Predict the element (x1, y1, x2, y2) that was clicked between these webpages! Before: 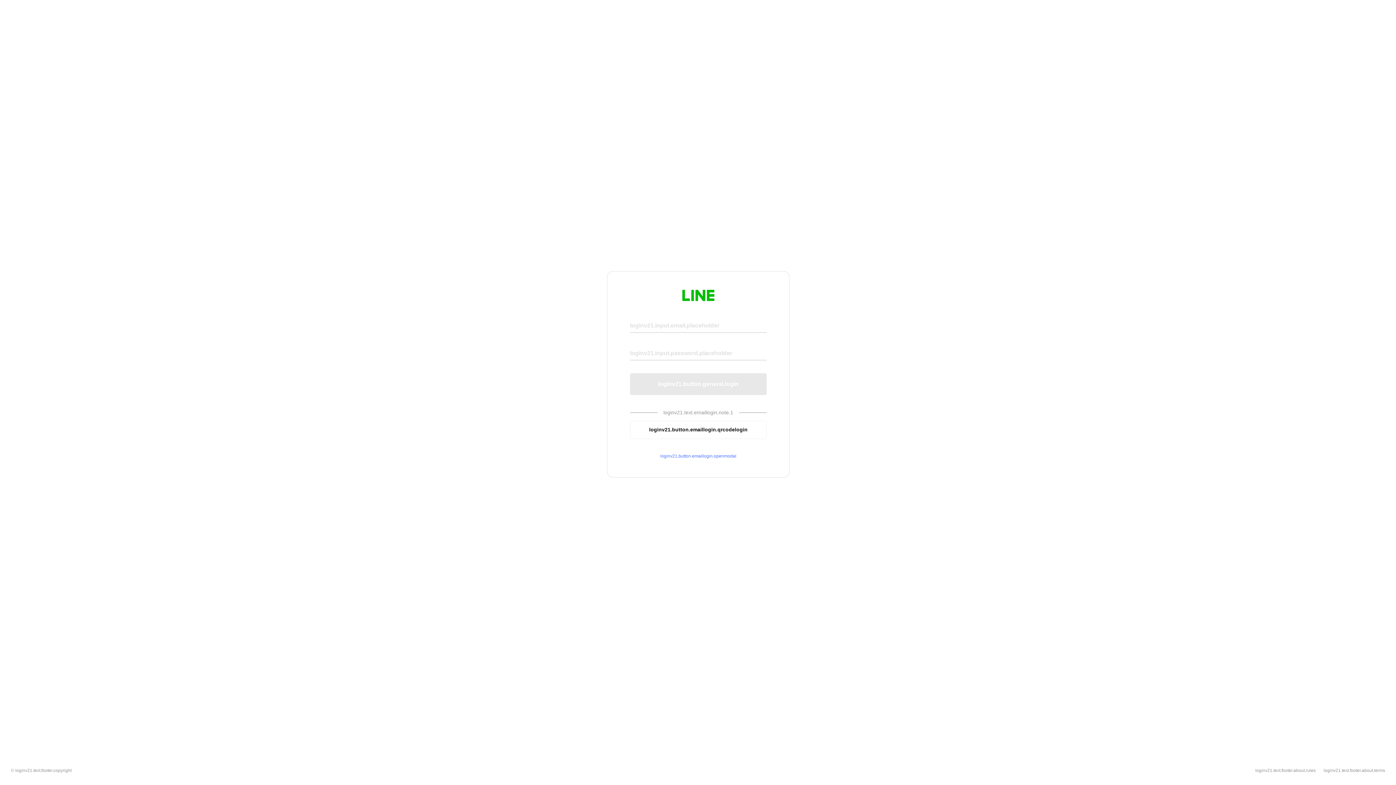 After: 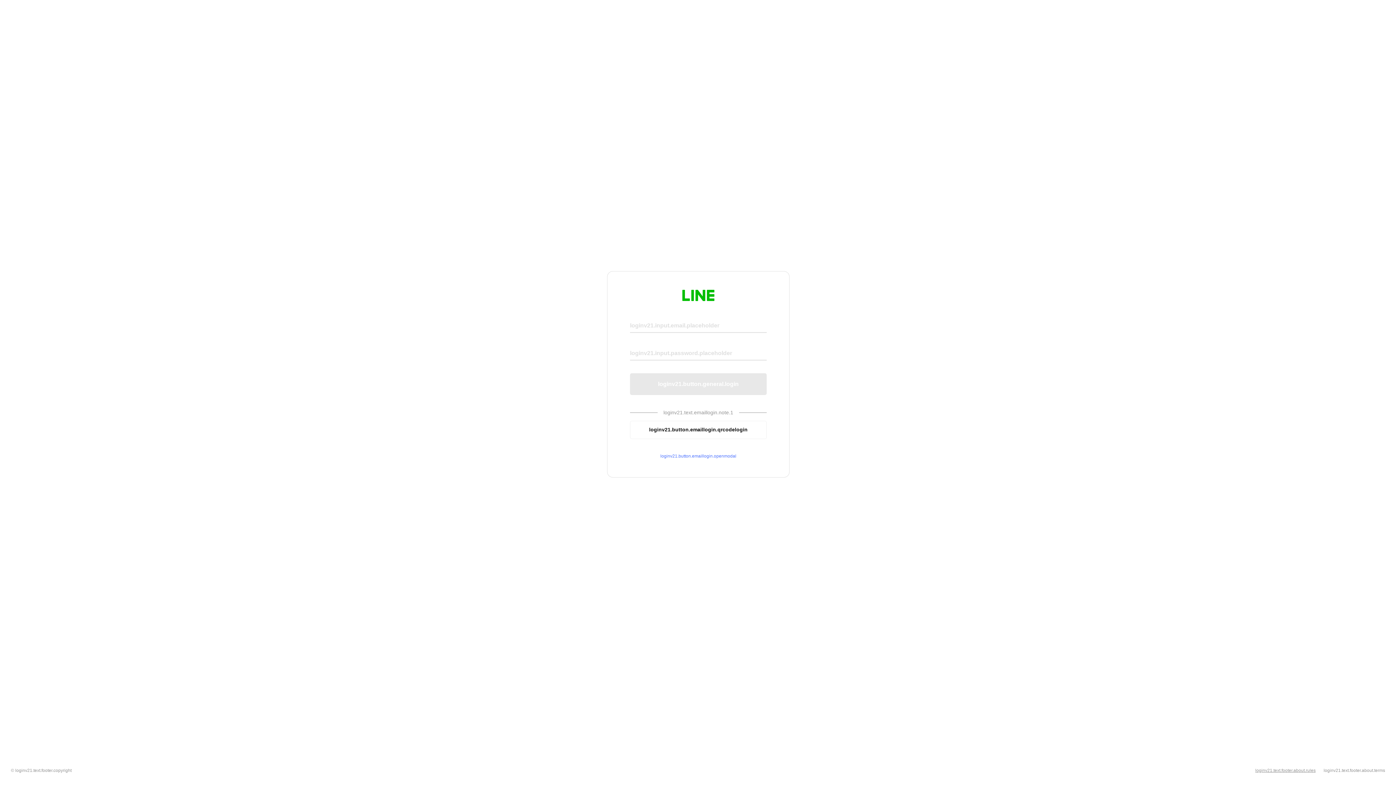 Action: label: loginv21.text.footer.about.rules bbox: (1255, 768, 1316, 773)